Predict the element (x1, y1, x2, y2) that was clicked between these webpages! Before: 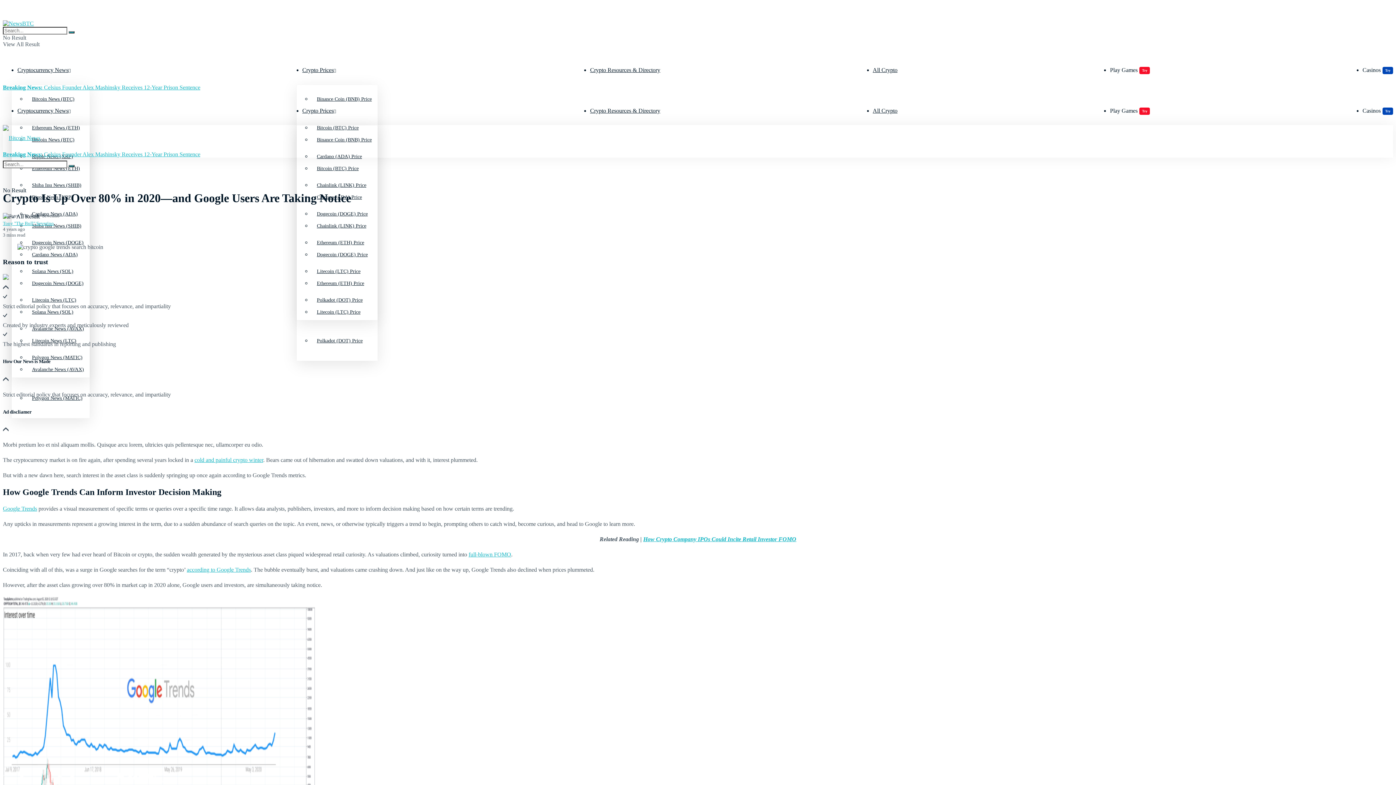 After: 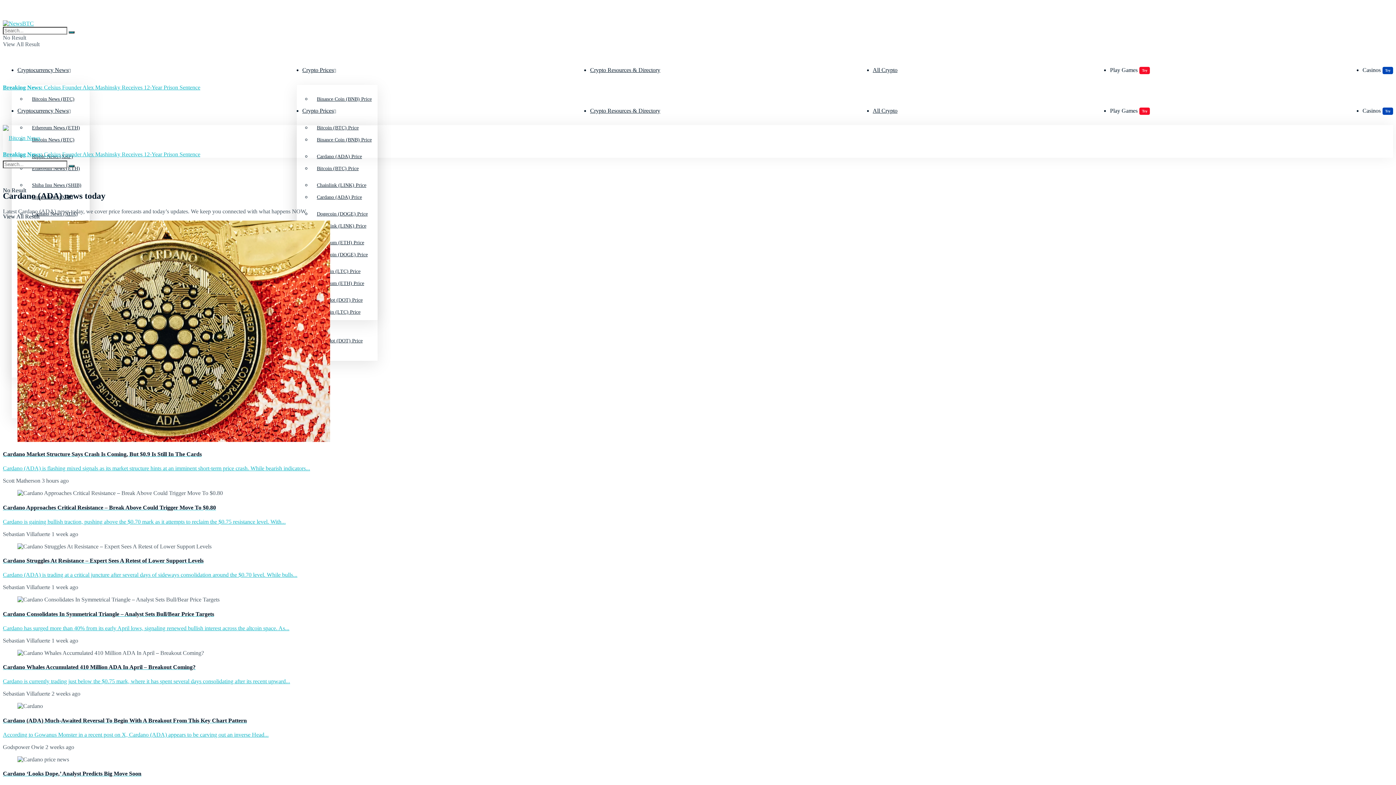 Action: label: Cardano News (ADA) bbox: (26, 246, 83, 257)